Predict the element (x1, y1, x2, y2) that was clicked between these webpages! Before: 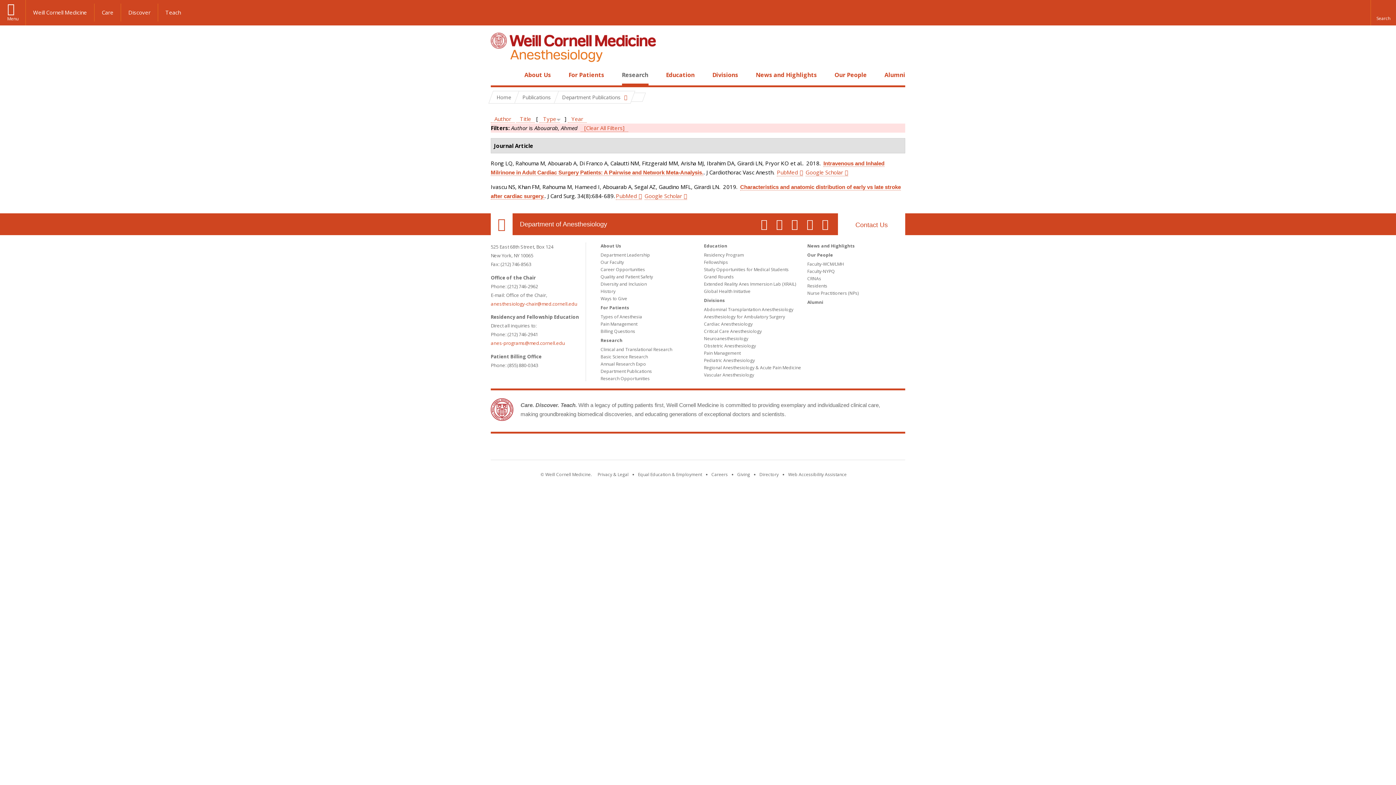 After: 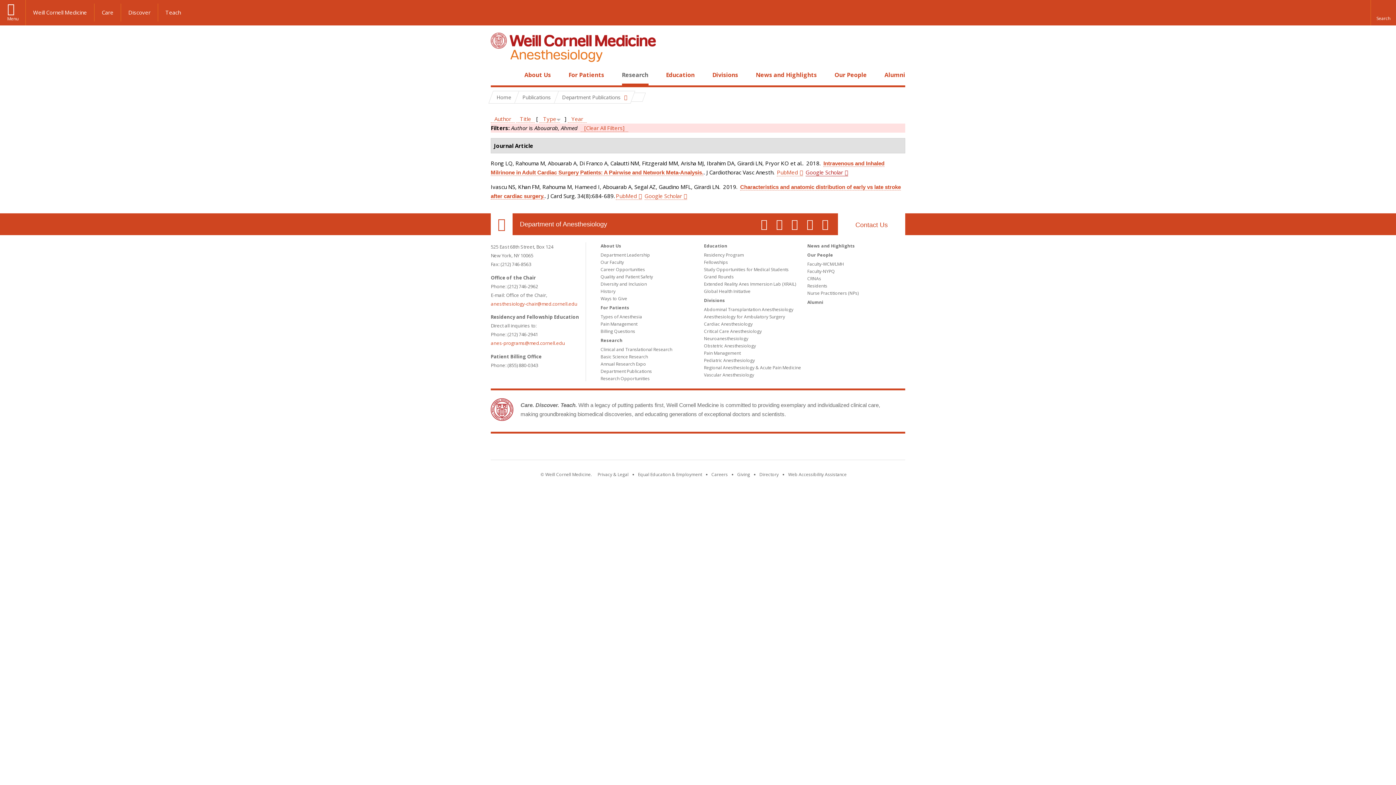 Action: bbox: (805, 168, 848, 176) label: Google Scholar